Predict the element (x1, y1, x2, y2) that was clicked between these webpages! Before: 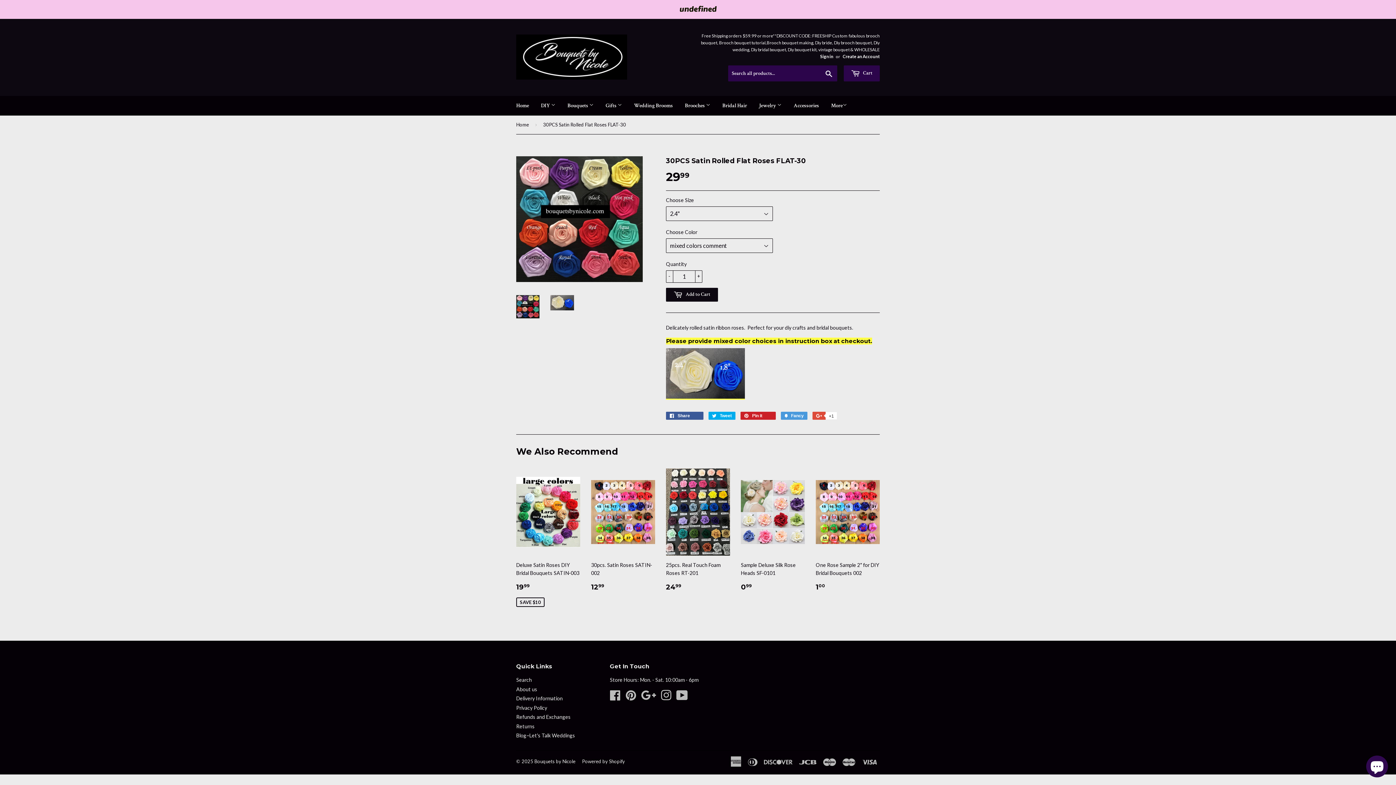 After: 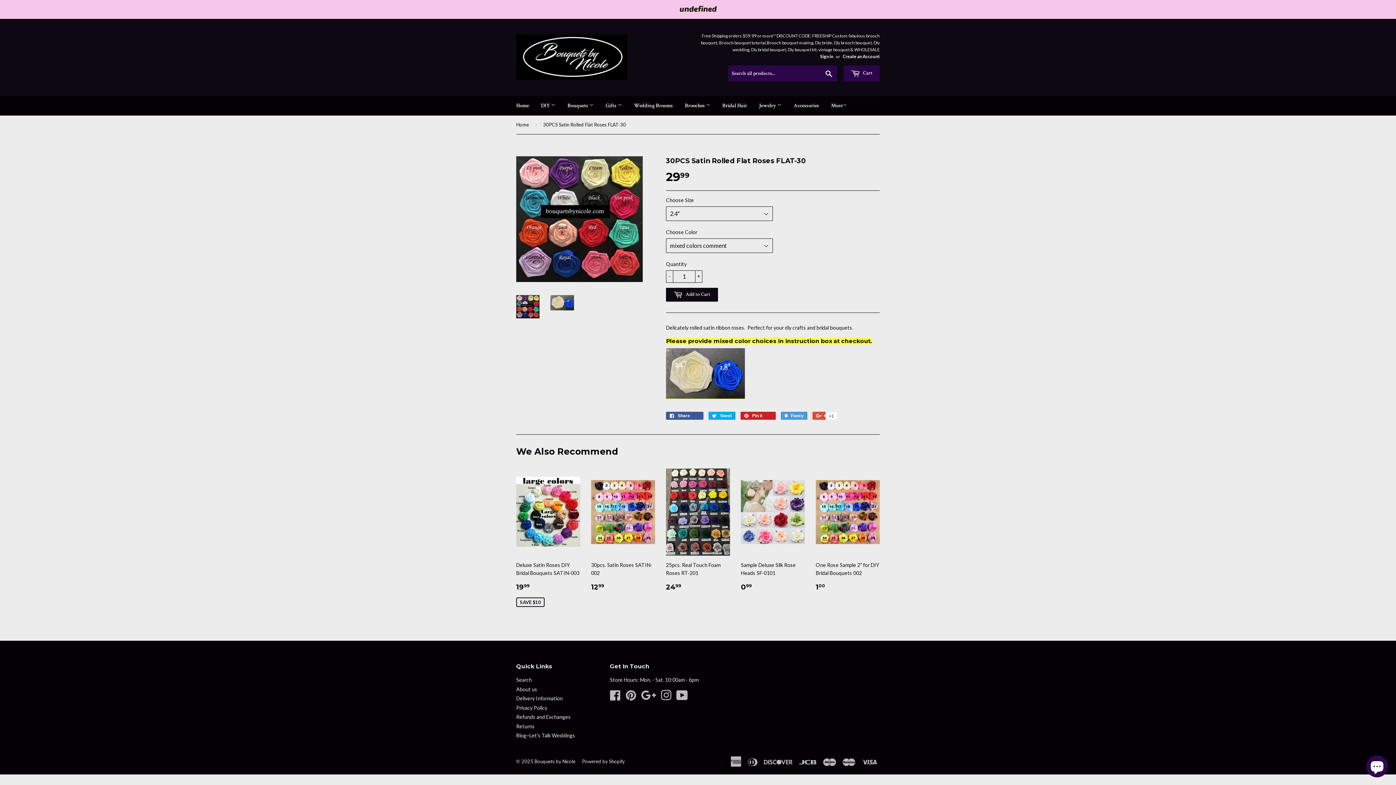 Action: label: undefined bbox: (679, 3, 716, 14)